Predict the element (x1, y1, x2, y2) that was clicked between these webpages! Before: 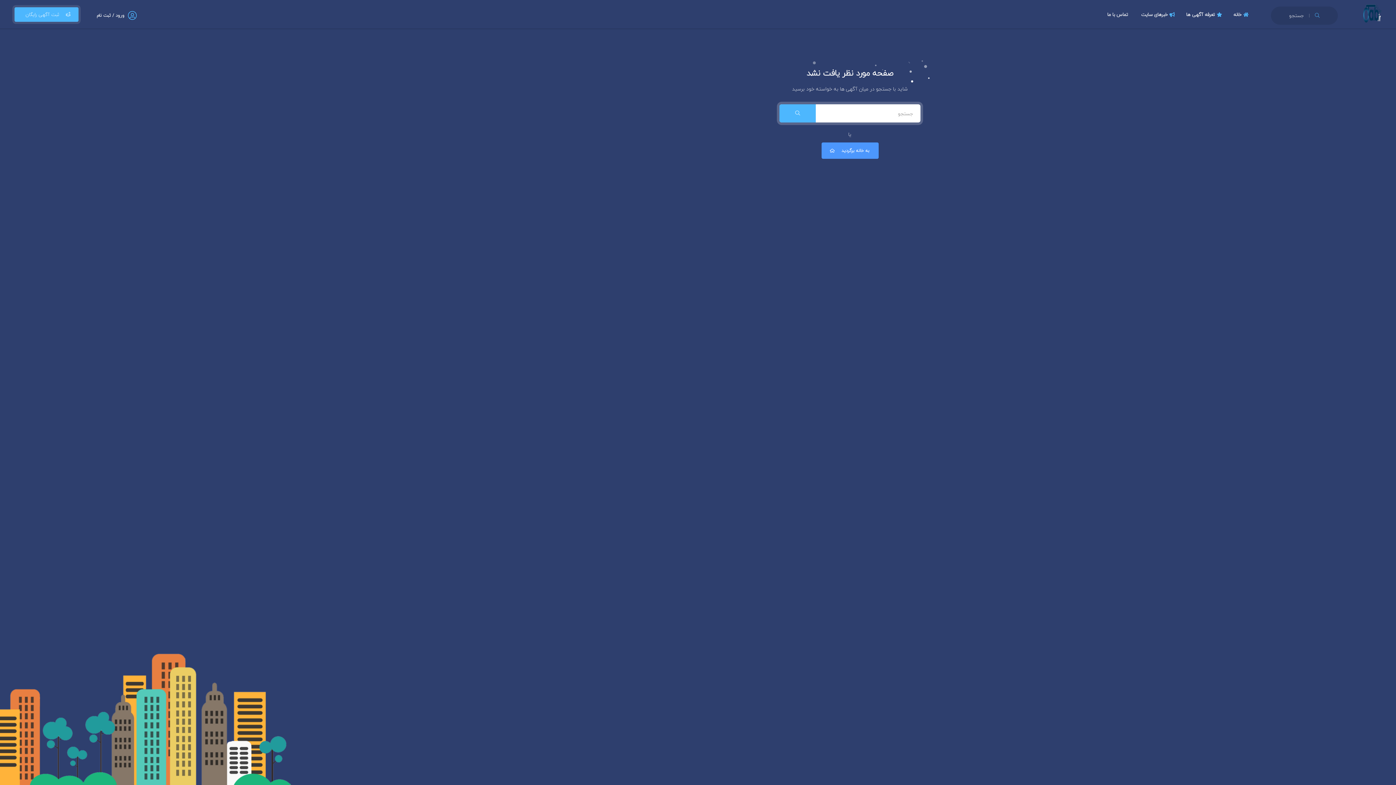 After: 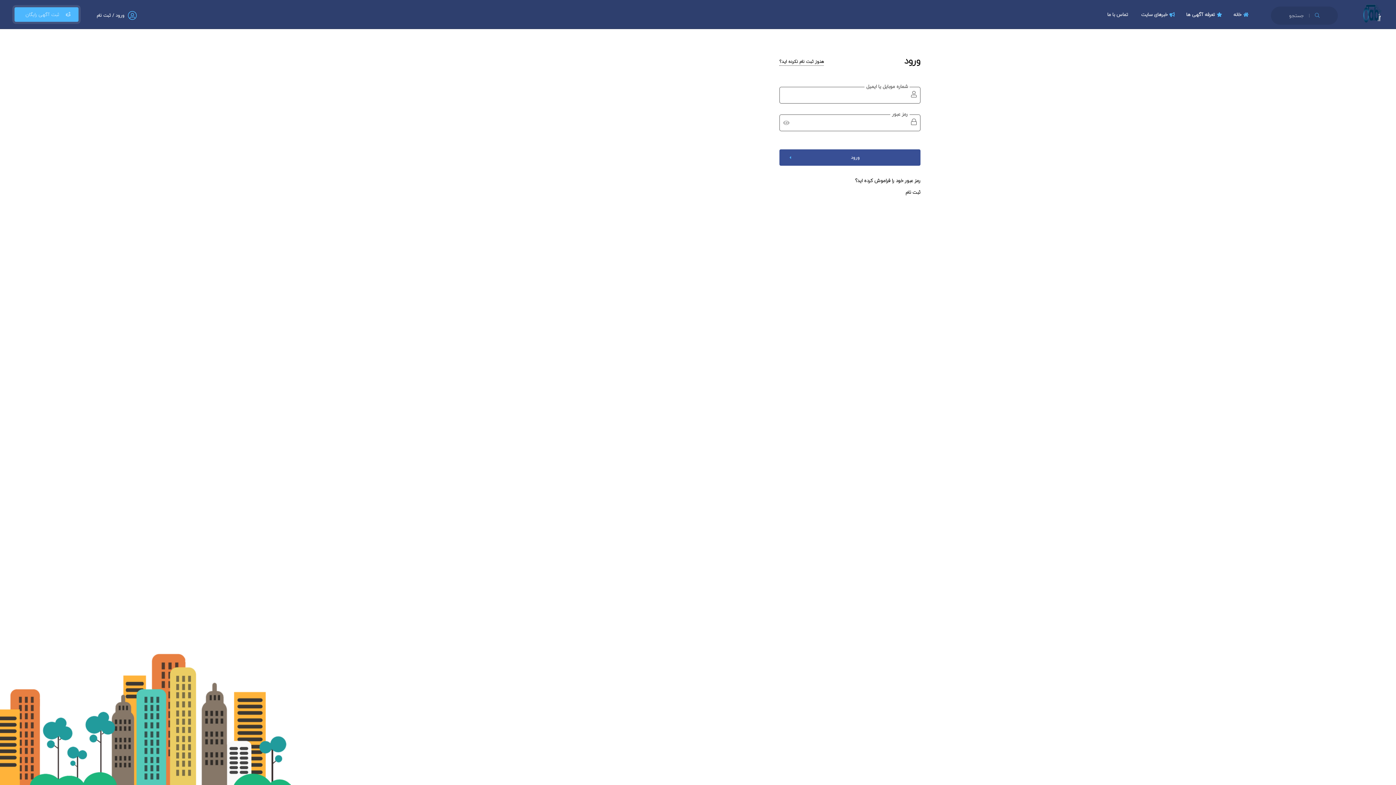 Action: label:   ثبت آگهی رایگان   bbox: (14, 7, 78, 21)